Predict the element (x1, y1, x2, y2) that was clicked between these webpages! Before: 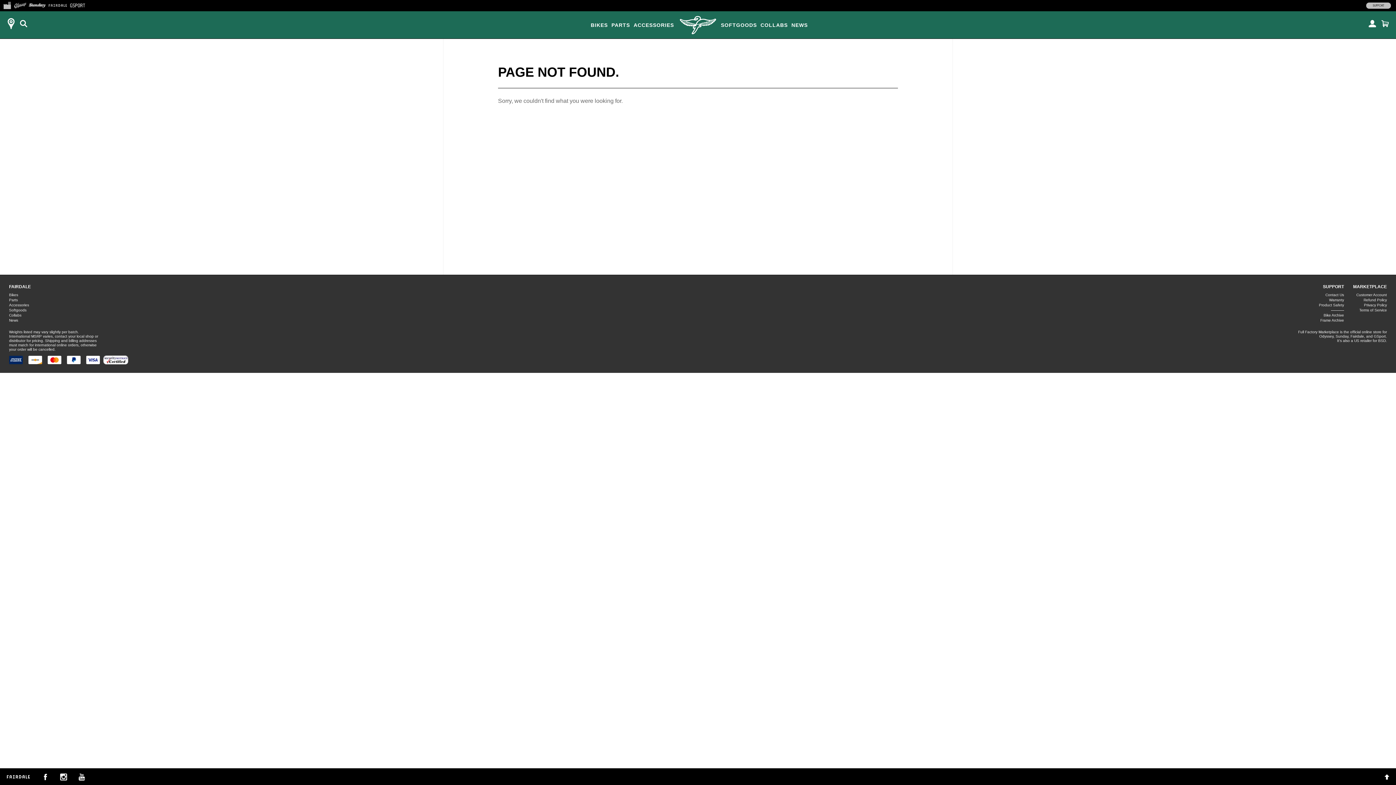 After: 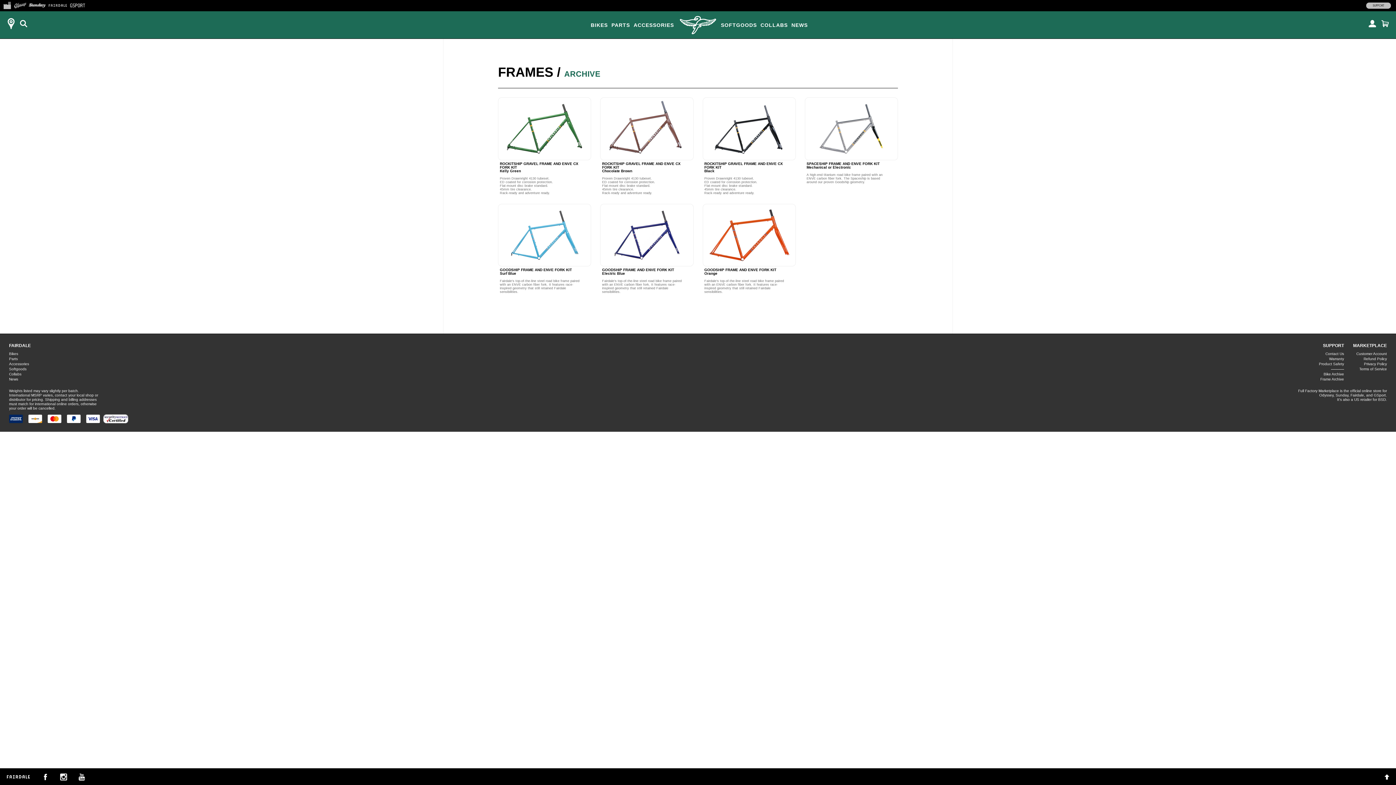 Action: label: Frame Archive bbox: (1320, 318, 1344, 322)